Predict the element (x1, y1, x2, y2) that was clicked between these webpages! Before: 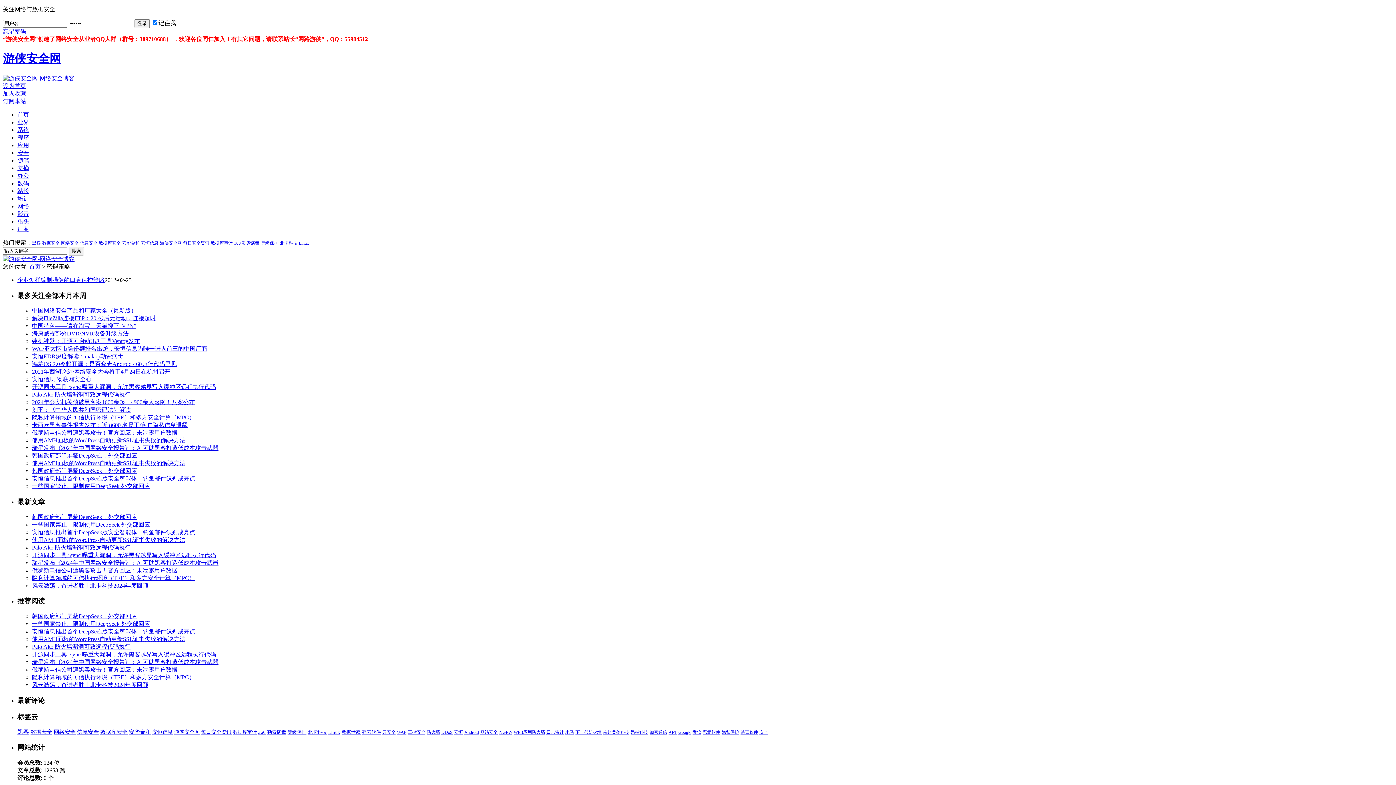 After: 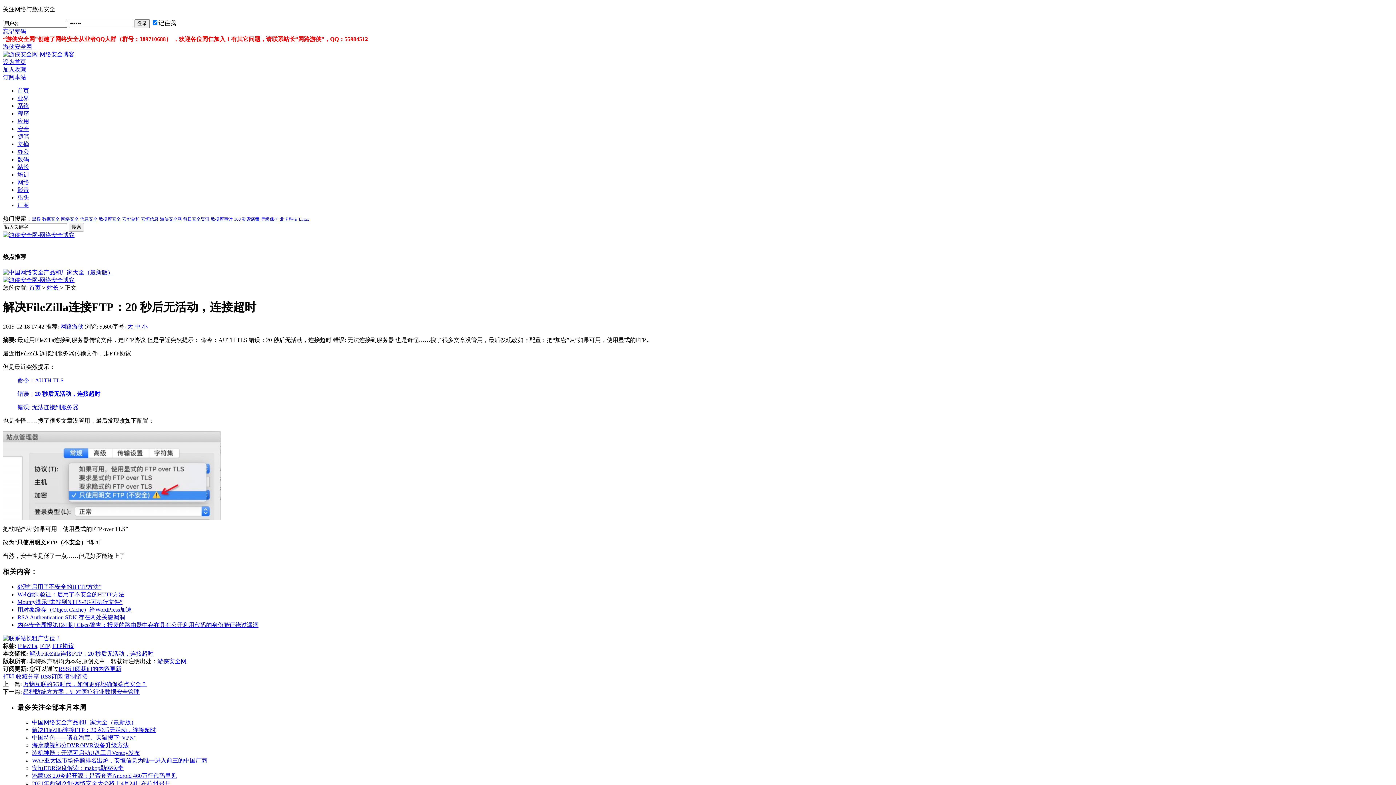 Action: label: 解决FileZilla连接FTP：20 秒后无活动，连接超时 bbox: (32, 315, 156, 321)